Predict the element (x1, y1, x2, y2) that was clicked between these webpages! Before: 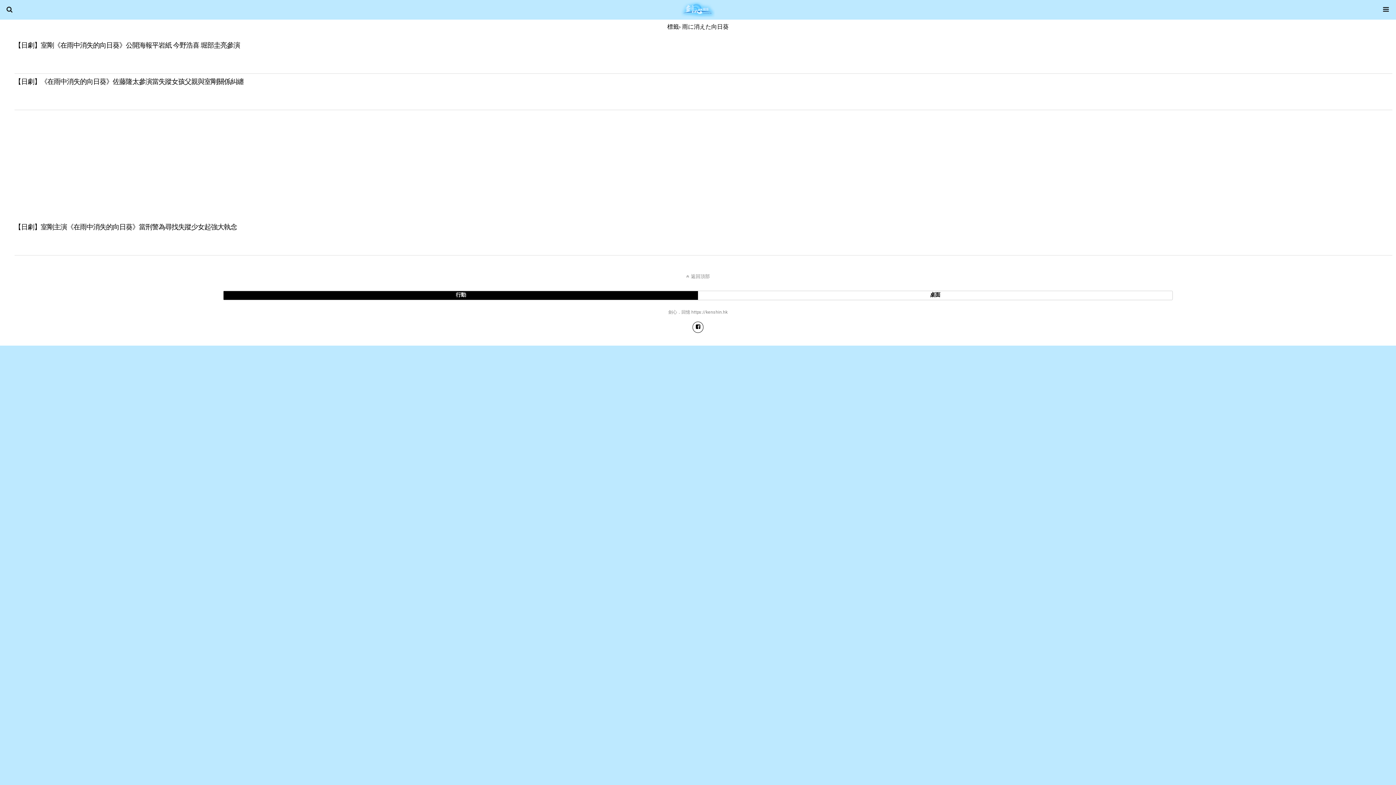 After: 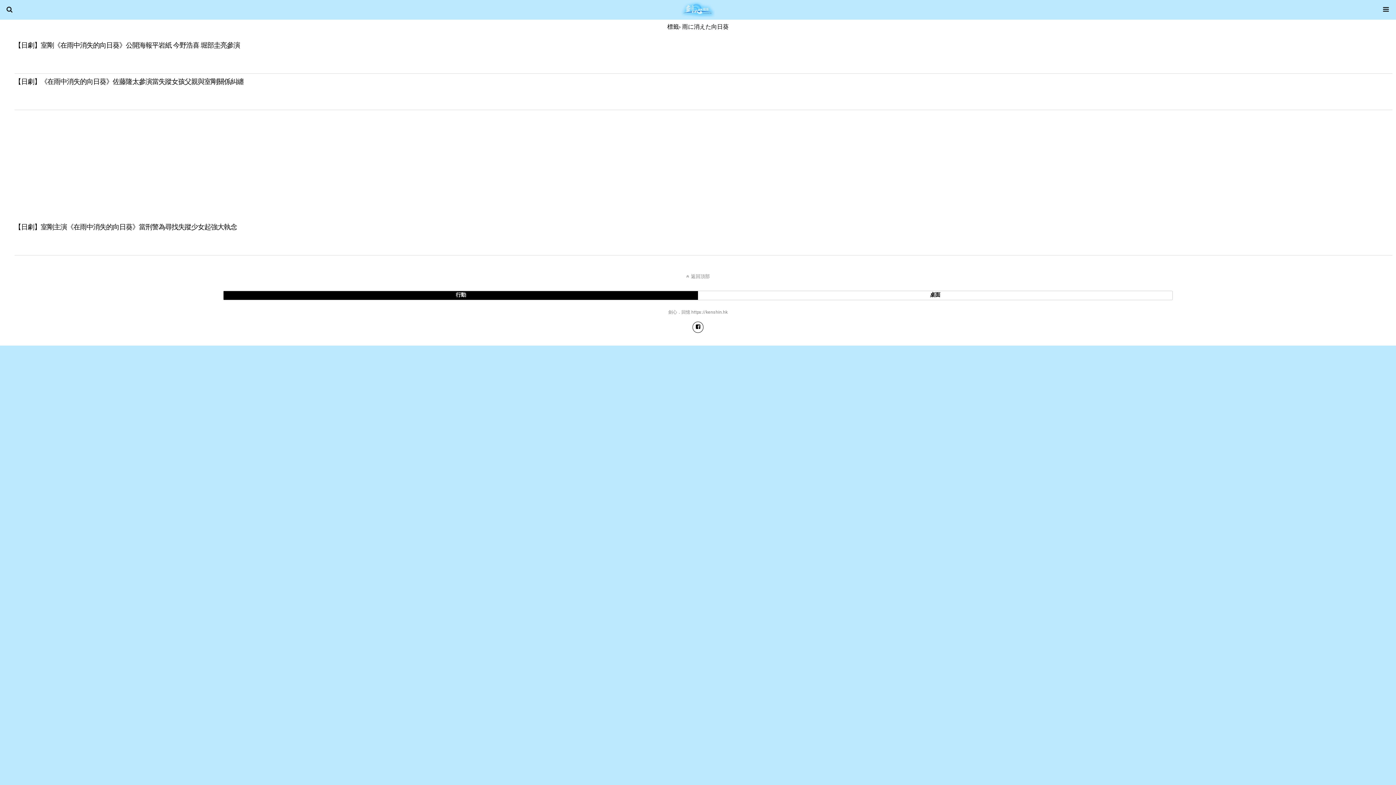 Action: bbox: (692, 321, 703, 333)